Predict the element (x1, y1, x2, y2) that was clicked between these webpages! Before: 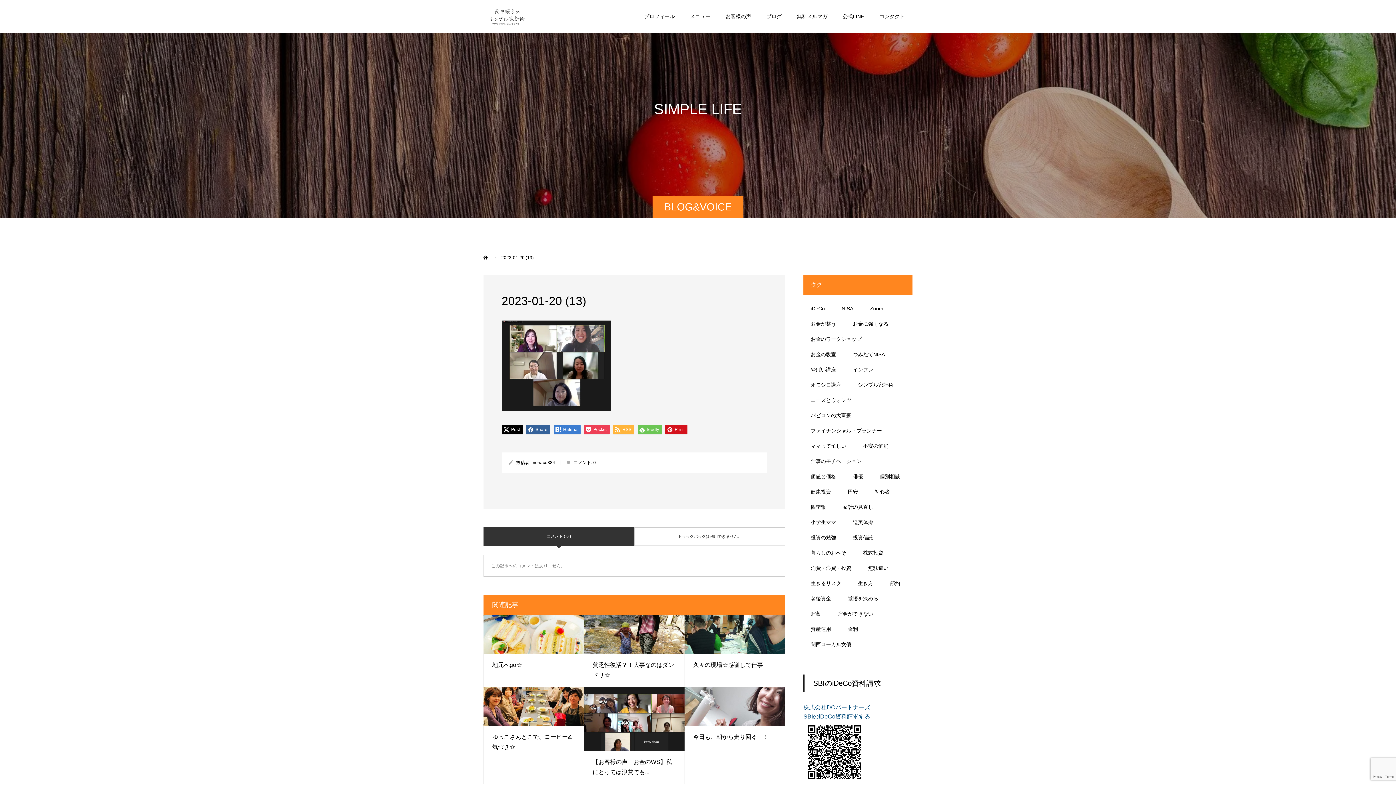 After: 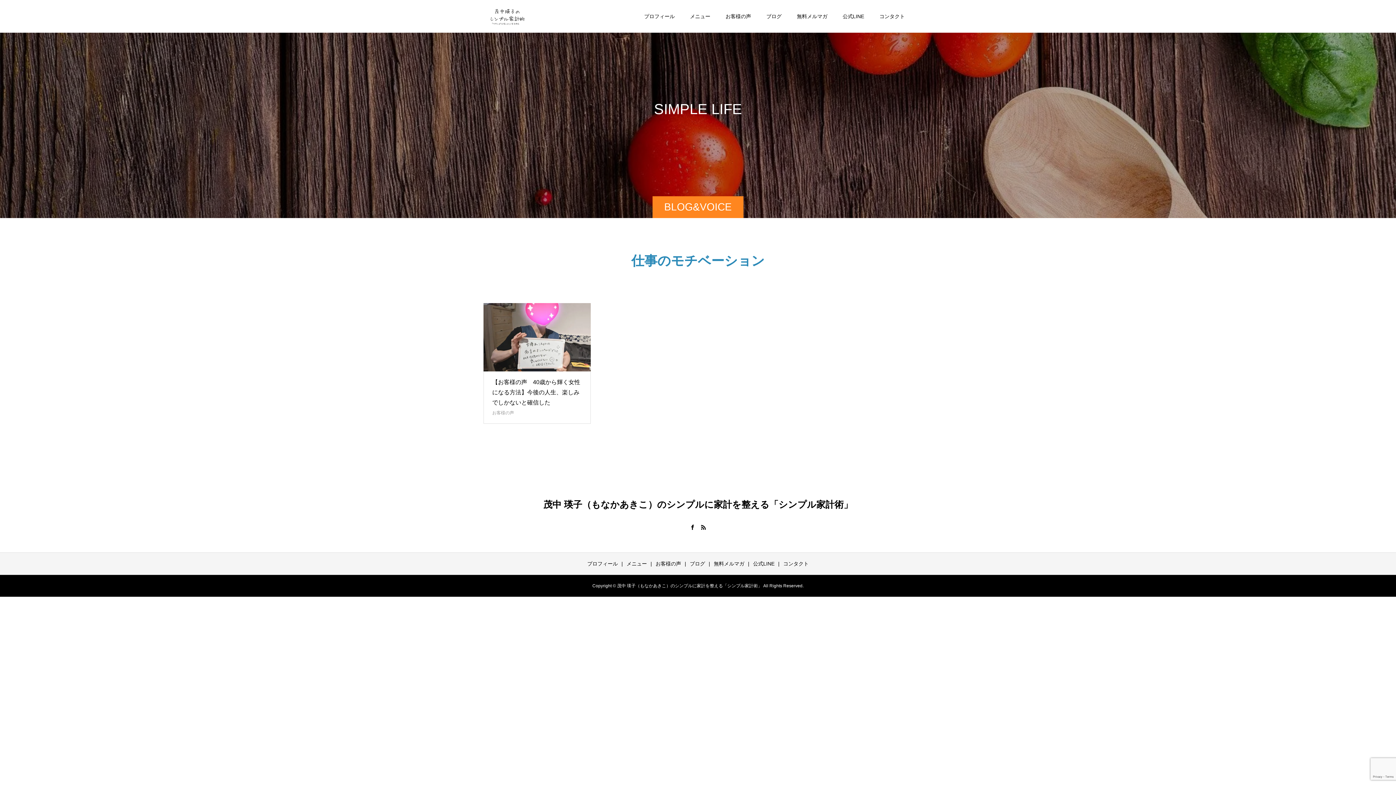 Action: bbox: (803, 454, 869, 468) label: 仕事のモチベーション (1個の項目)